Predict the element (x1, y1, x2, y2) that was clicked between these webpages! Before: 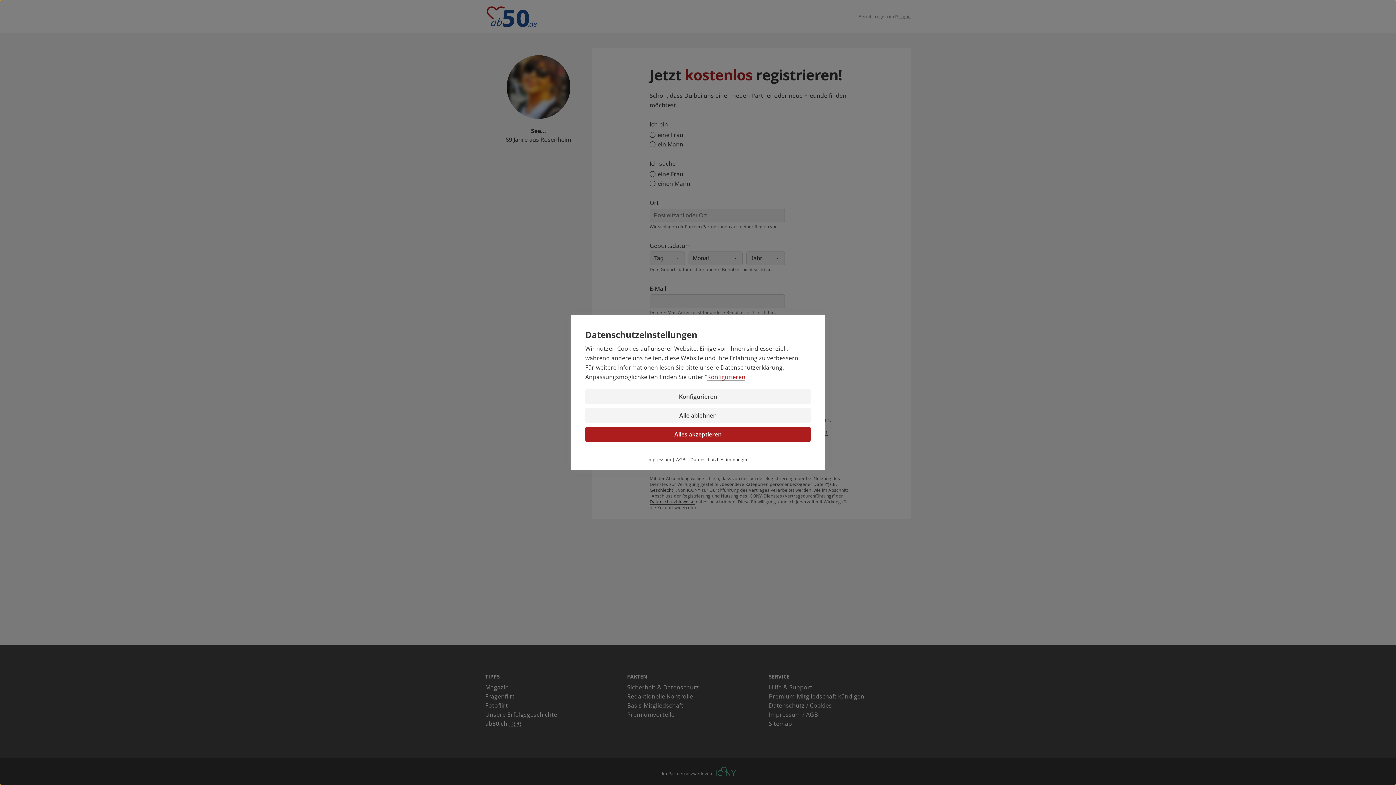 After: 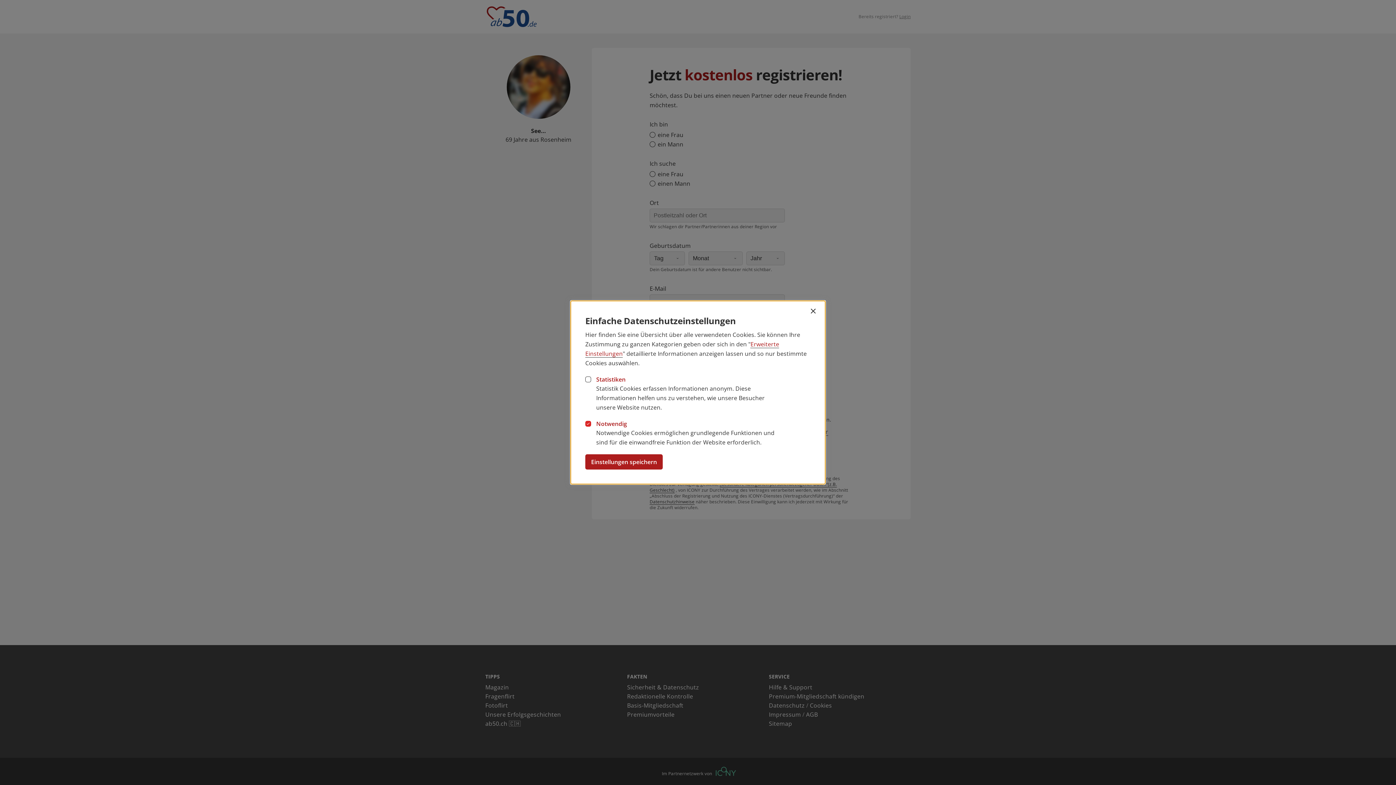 Action: bbox: (585, 389, 810, 404) label: Konfigurieren